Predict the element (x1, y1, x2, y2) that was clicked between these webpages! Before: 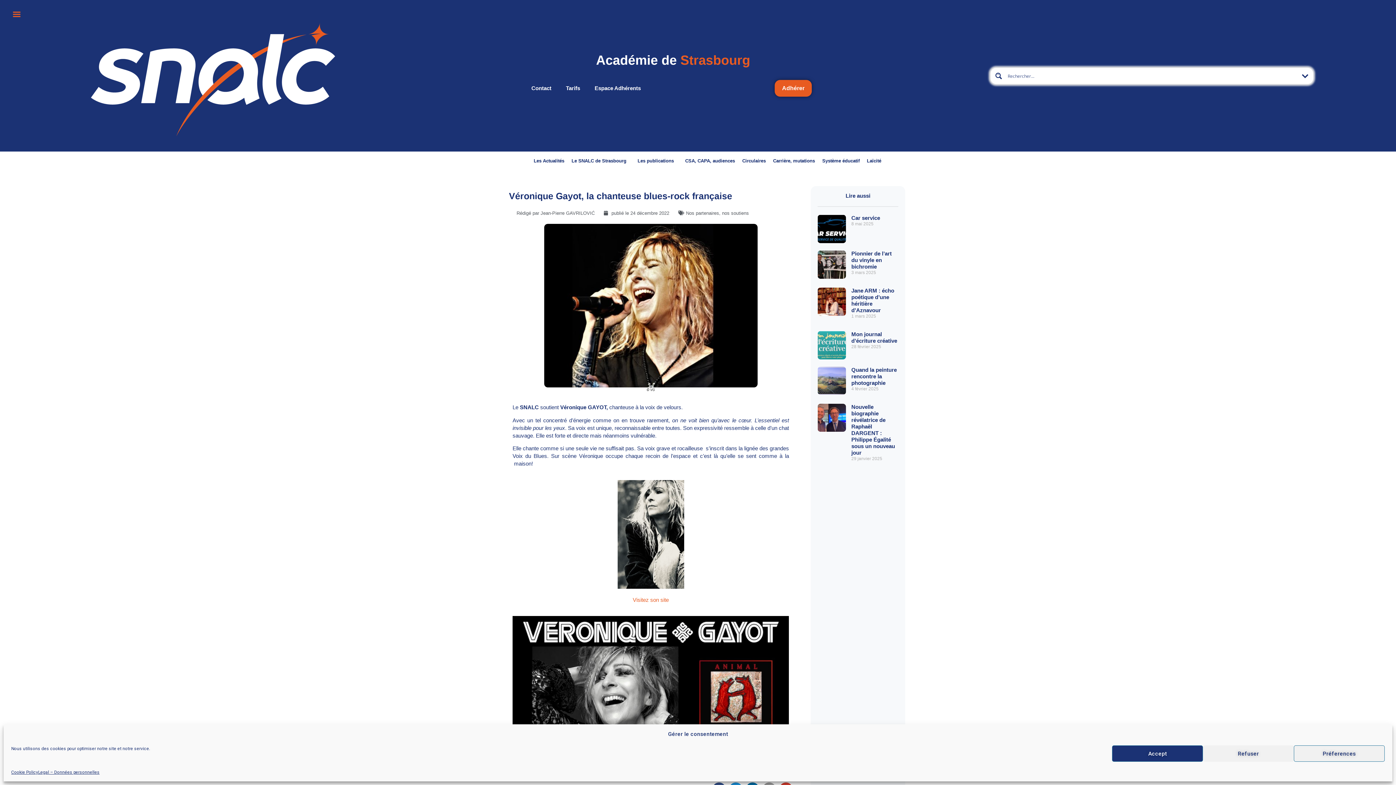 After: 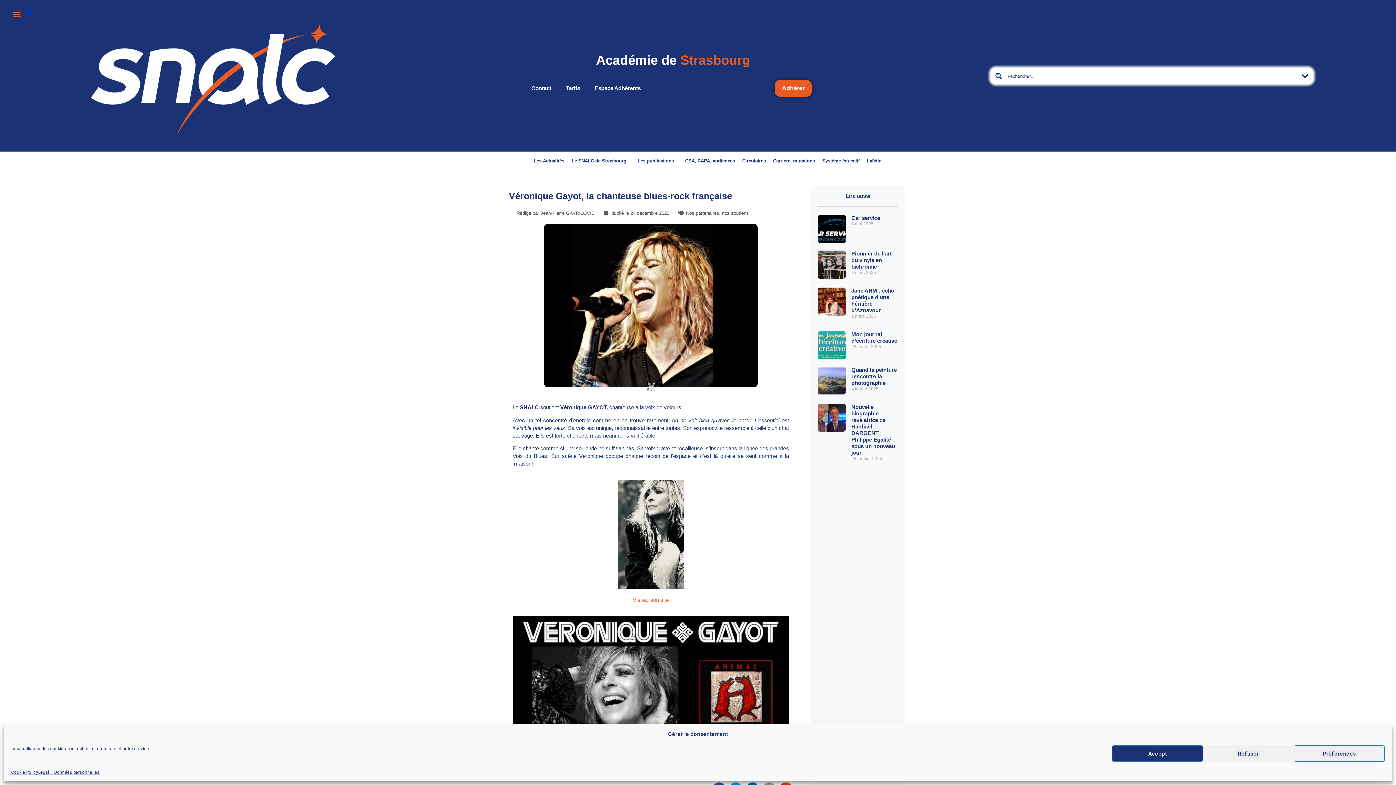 Action: label: Car service bbox: (851, 215, 880, 221)